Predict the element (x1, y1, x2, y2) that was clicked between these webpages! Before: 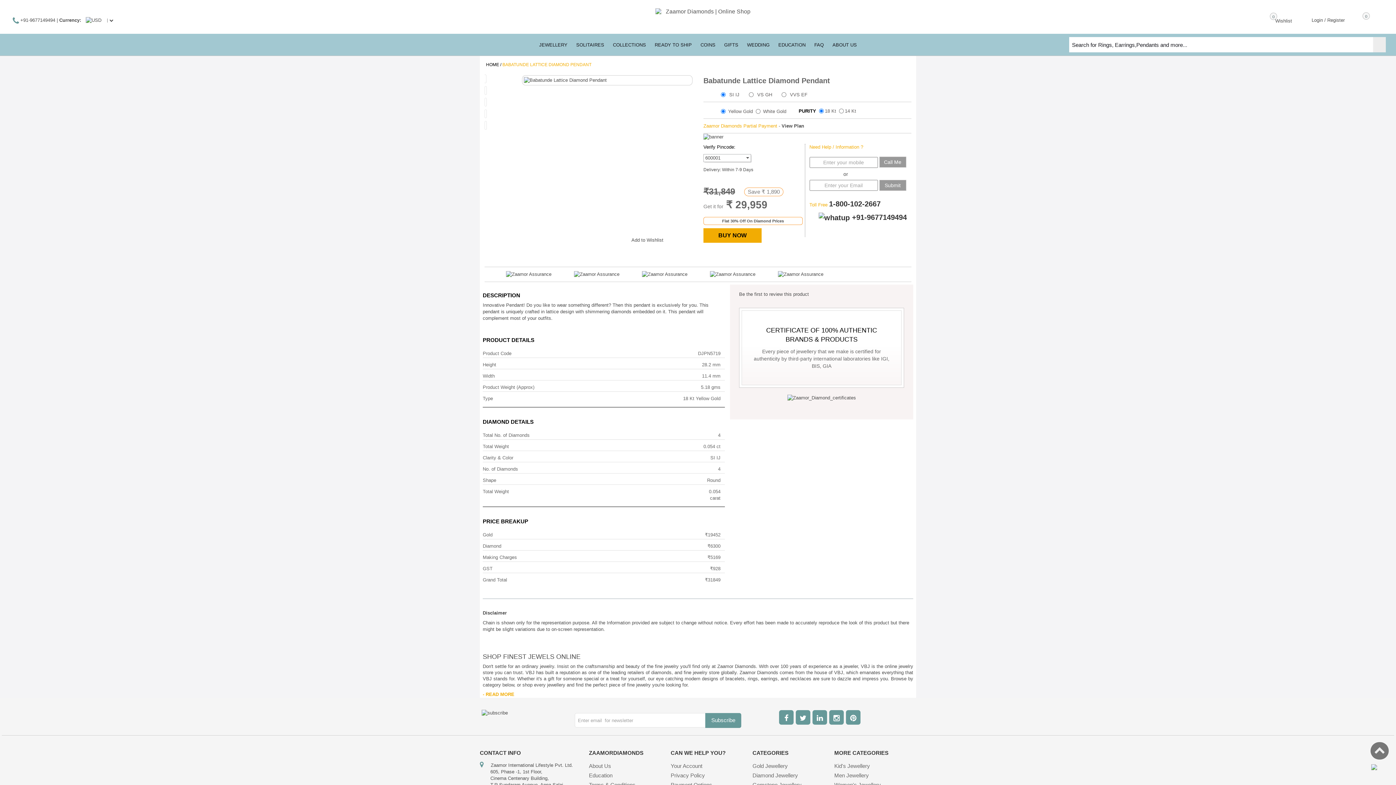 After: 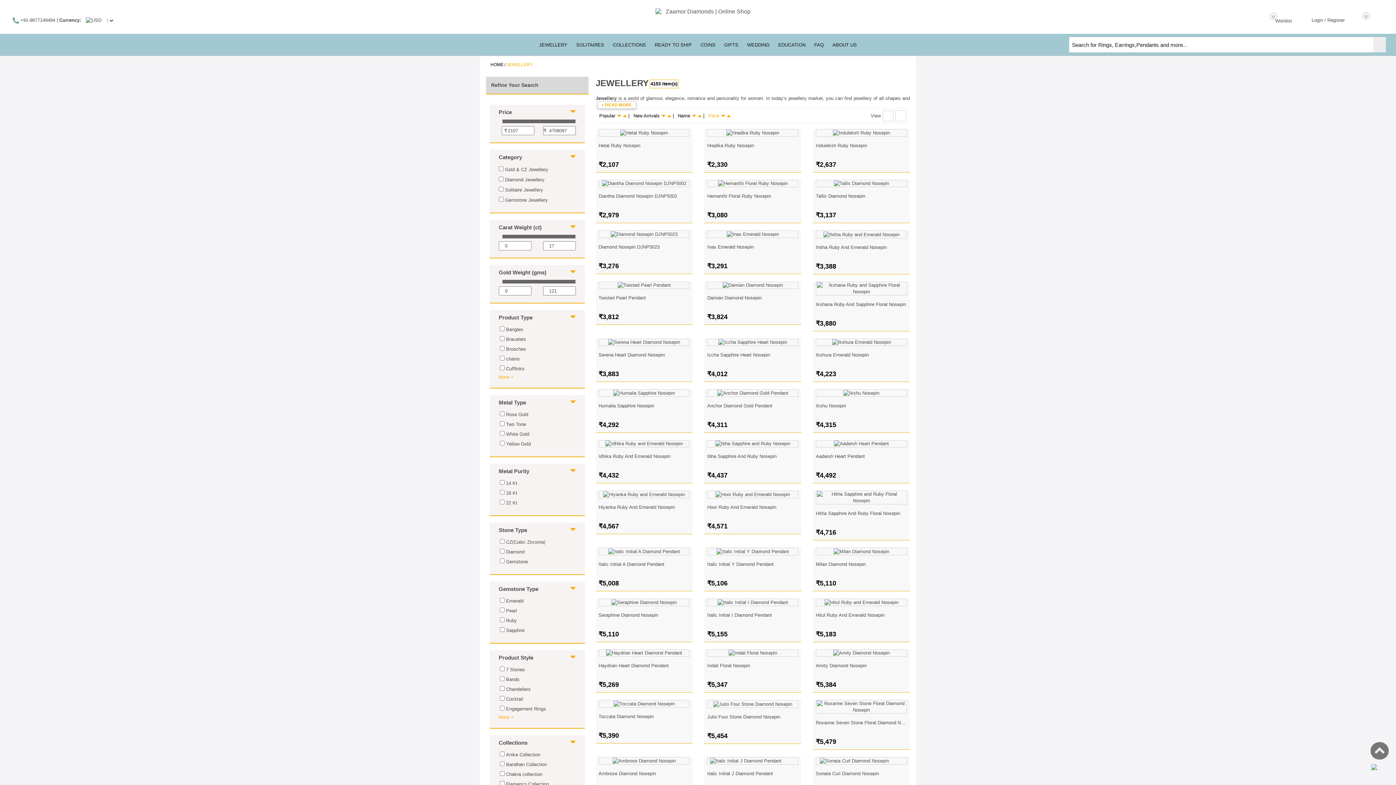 Action: bbox: (720, 33, 742, 52) label: GIFTS